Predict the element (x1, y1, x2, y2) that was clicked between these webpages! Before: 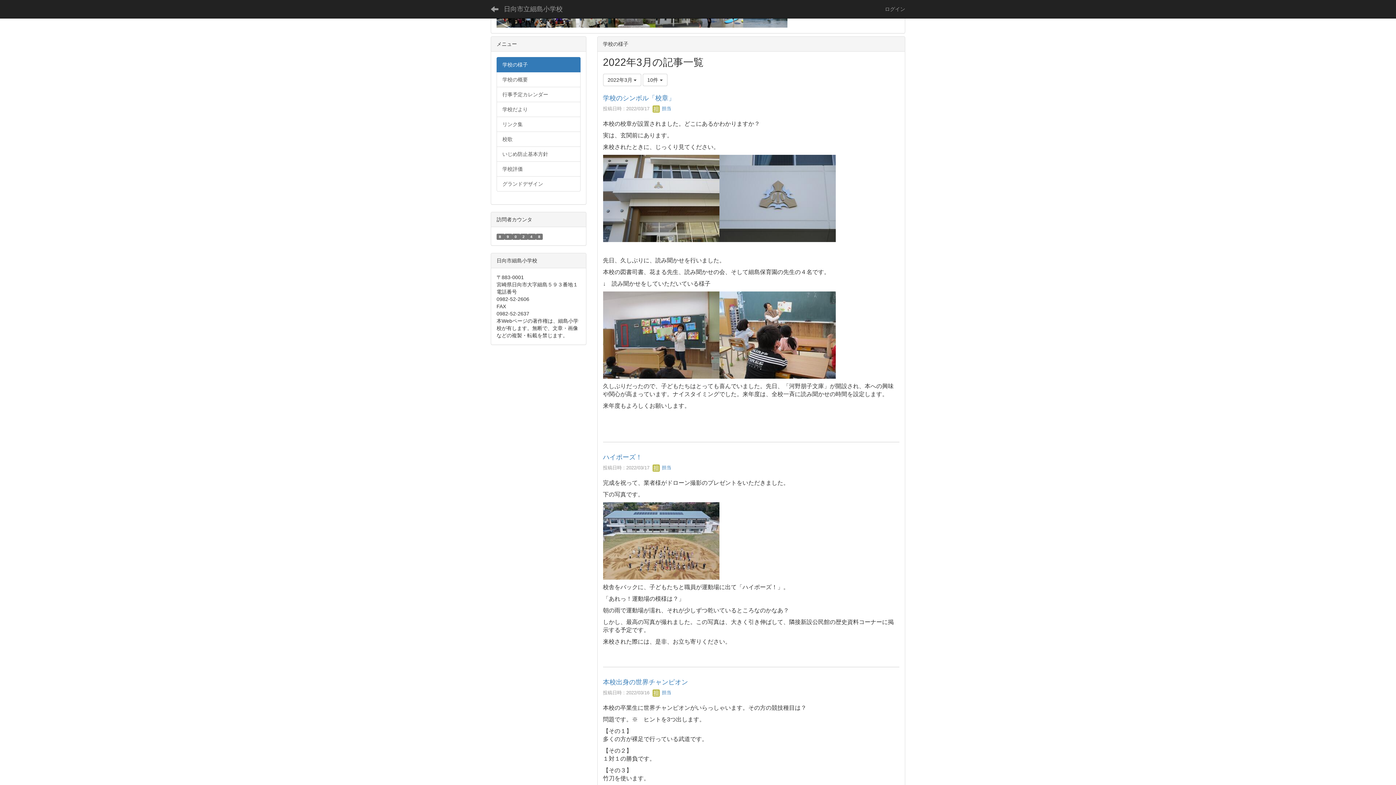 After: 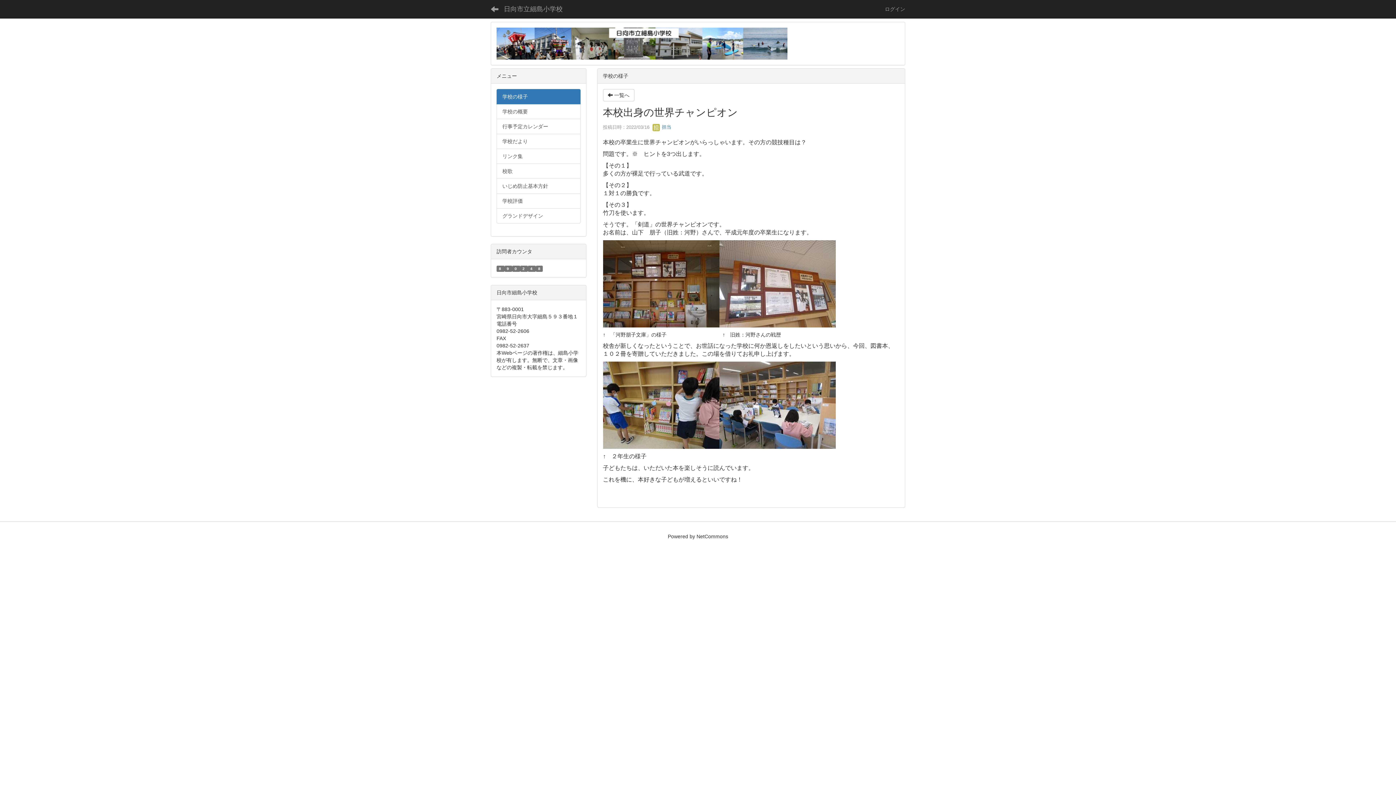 Action: bbox: (603, 678, 688, 686) label: 本校出身の世界チャンピオン